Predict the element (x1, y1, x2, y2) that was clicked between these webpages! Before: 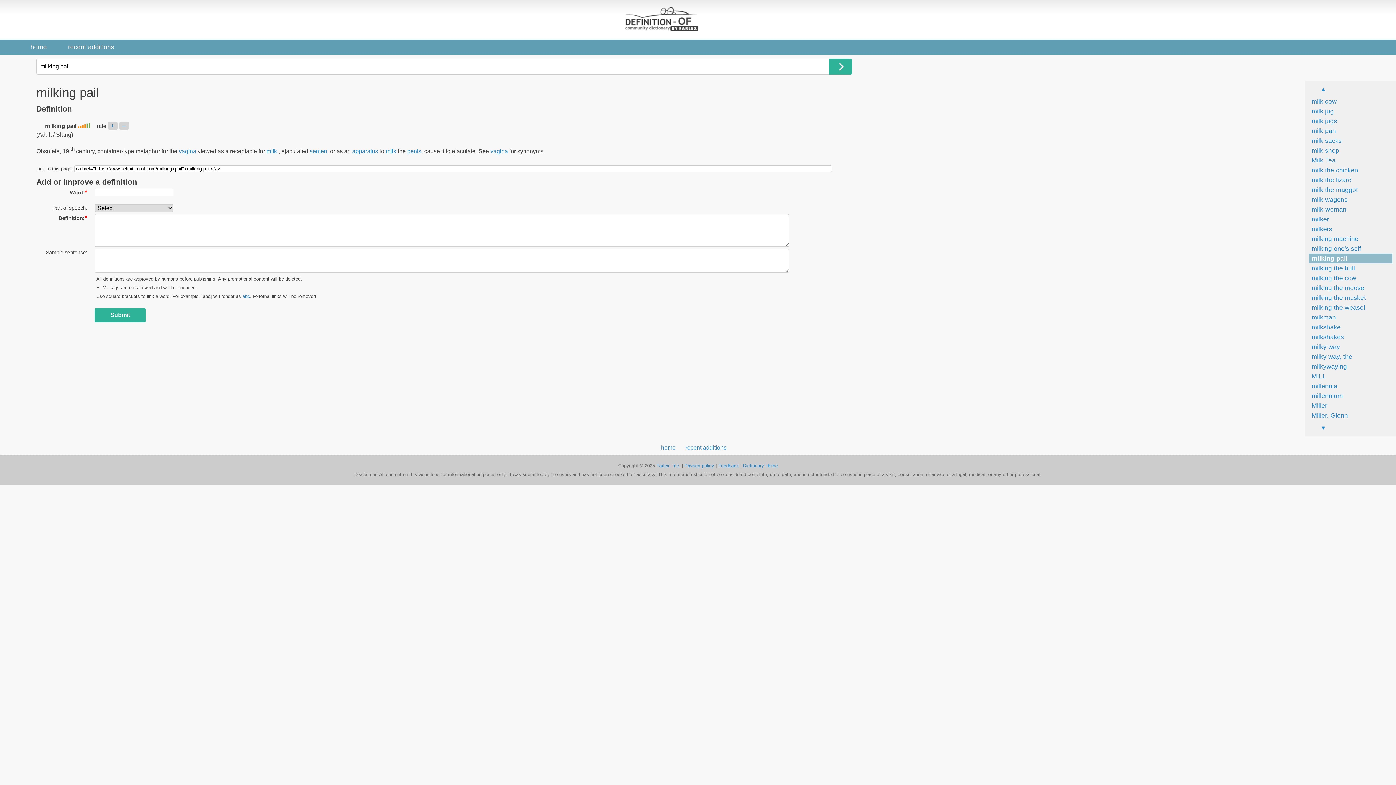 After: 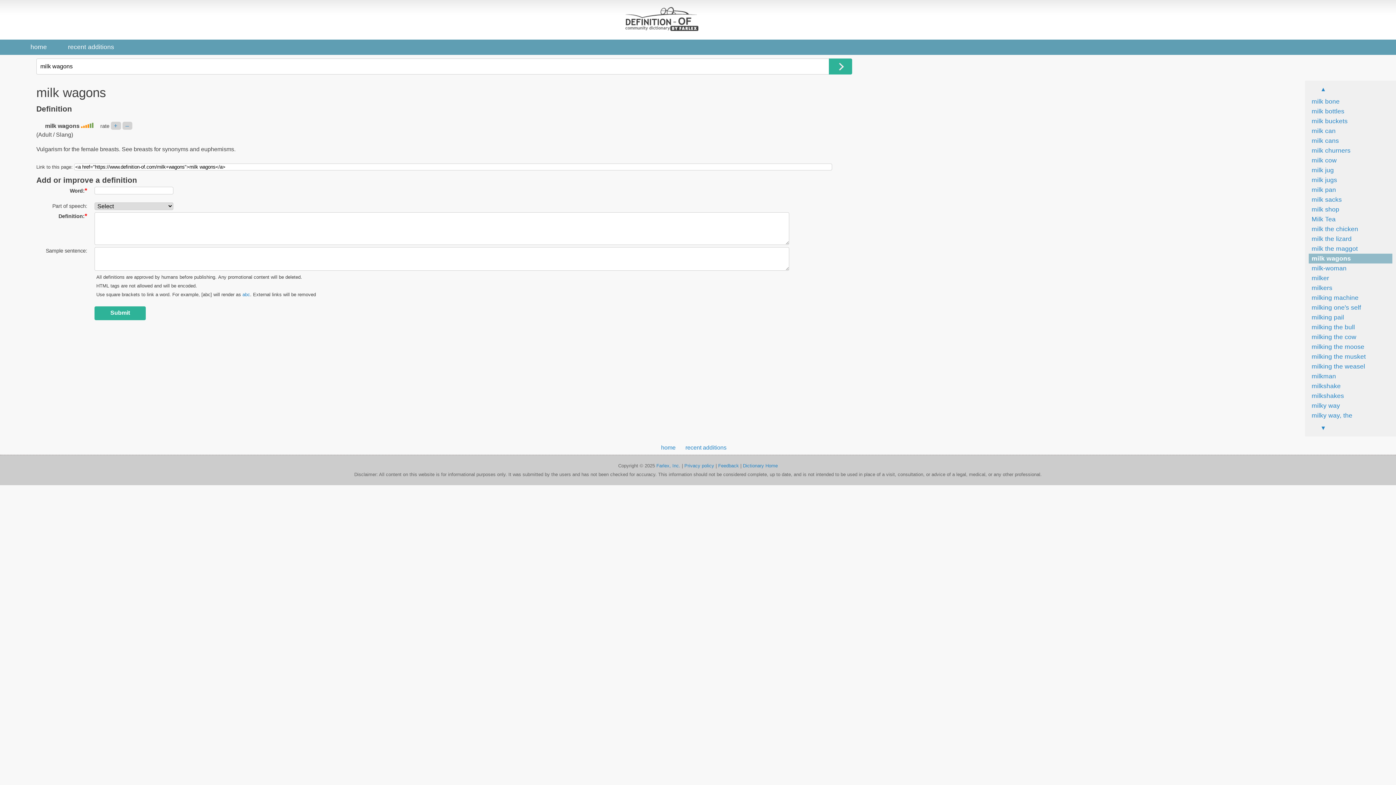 Action: label: milk wagons bbox: (1309, 196, 1348, 203)